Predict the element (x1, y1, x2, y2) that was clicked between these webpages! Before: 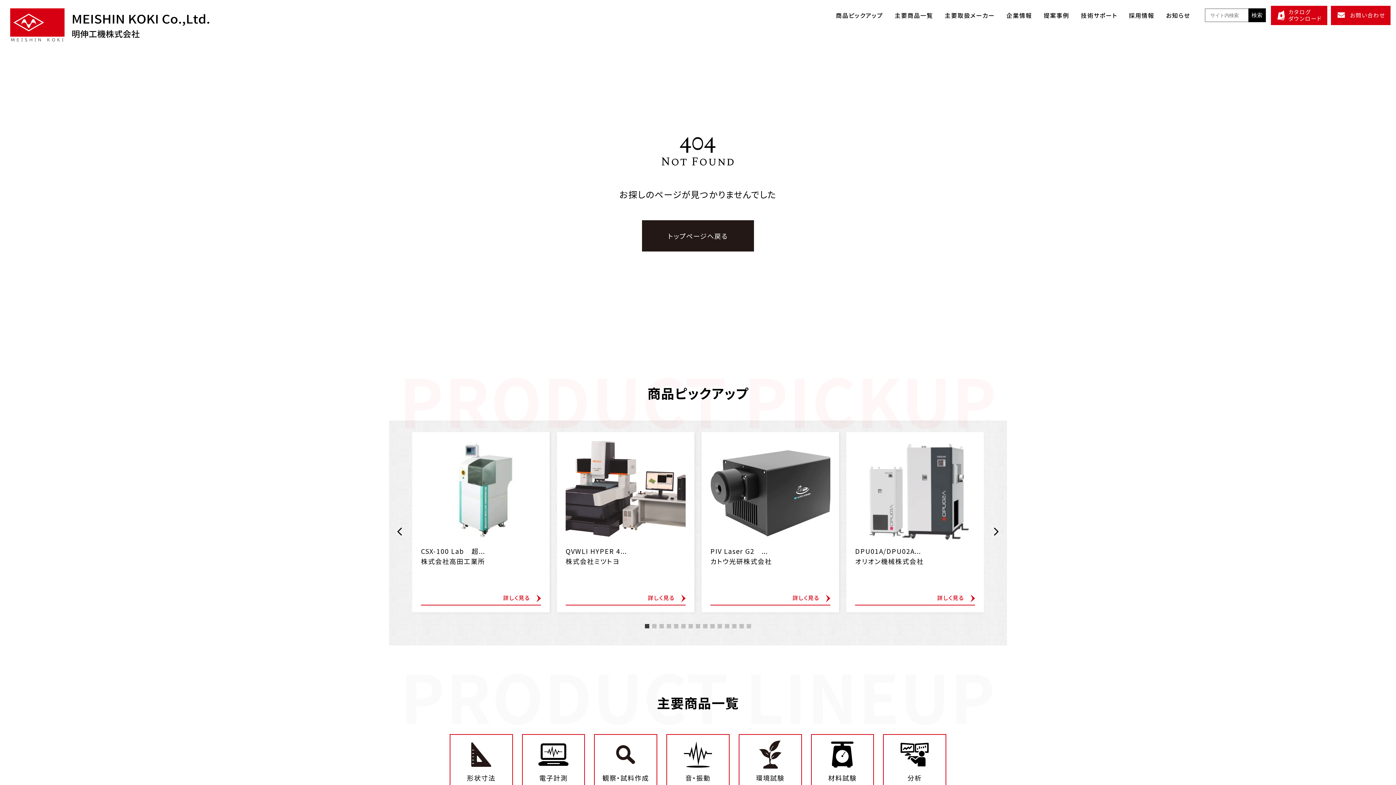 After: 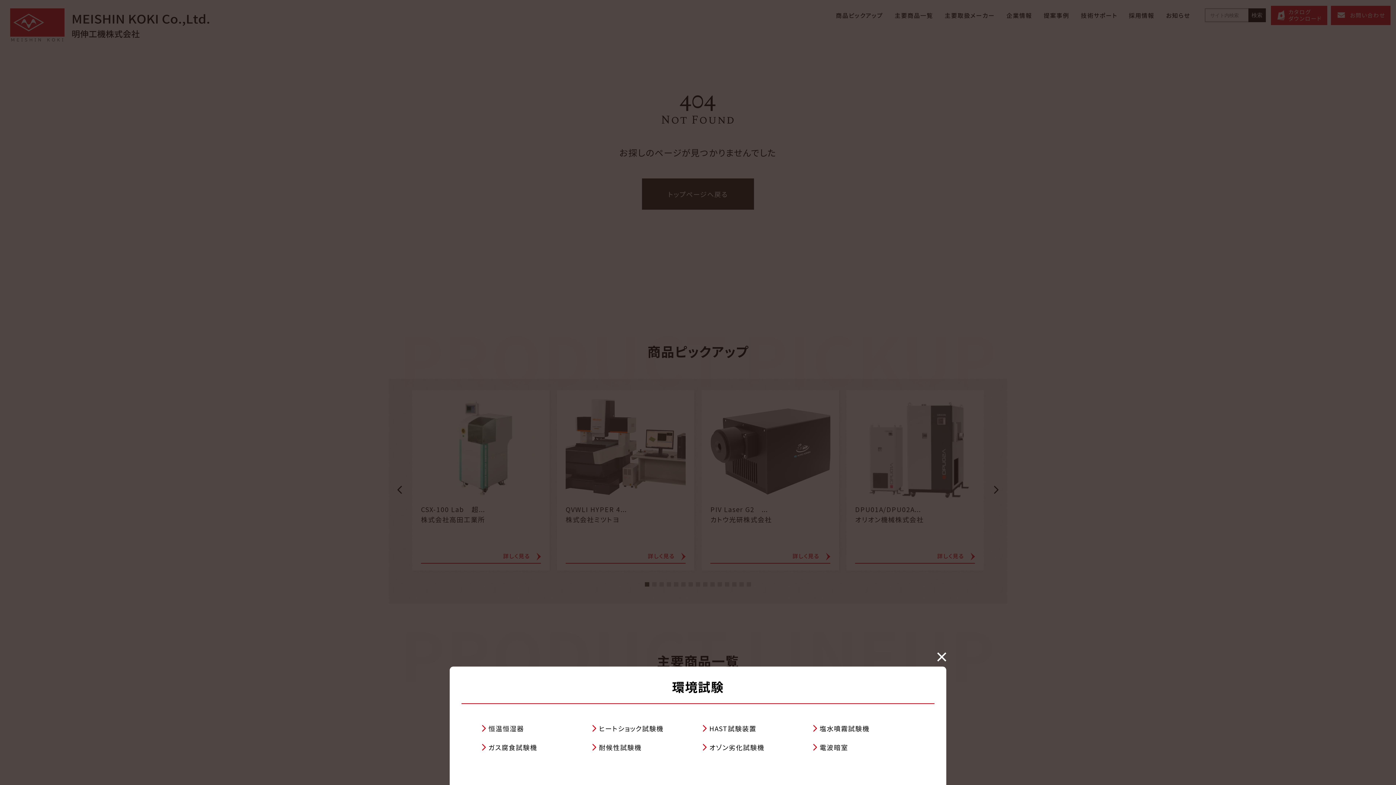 Action: bbox: (739, 735, 801, 791) label: 環境試験